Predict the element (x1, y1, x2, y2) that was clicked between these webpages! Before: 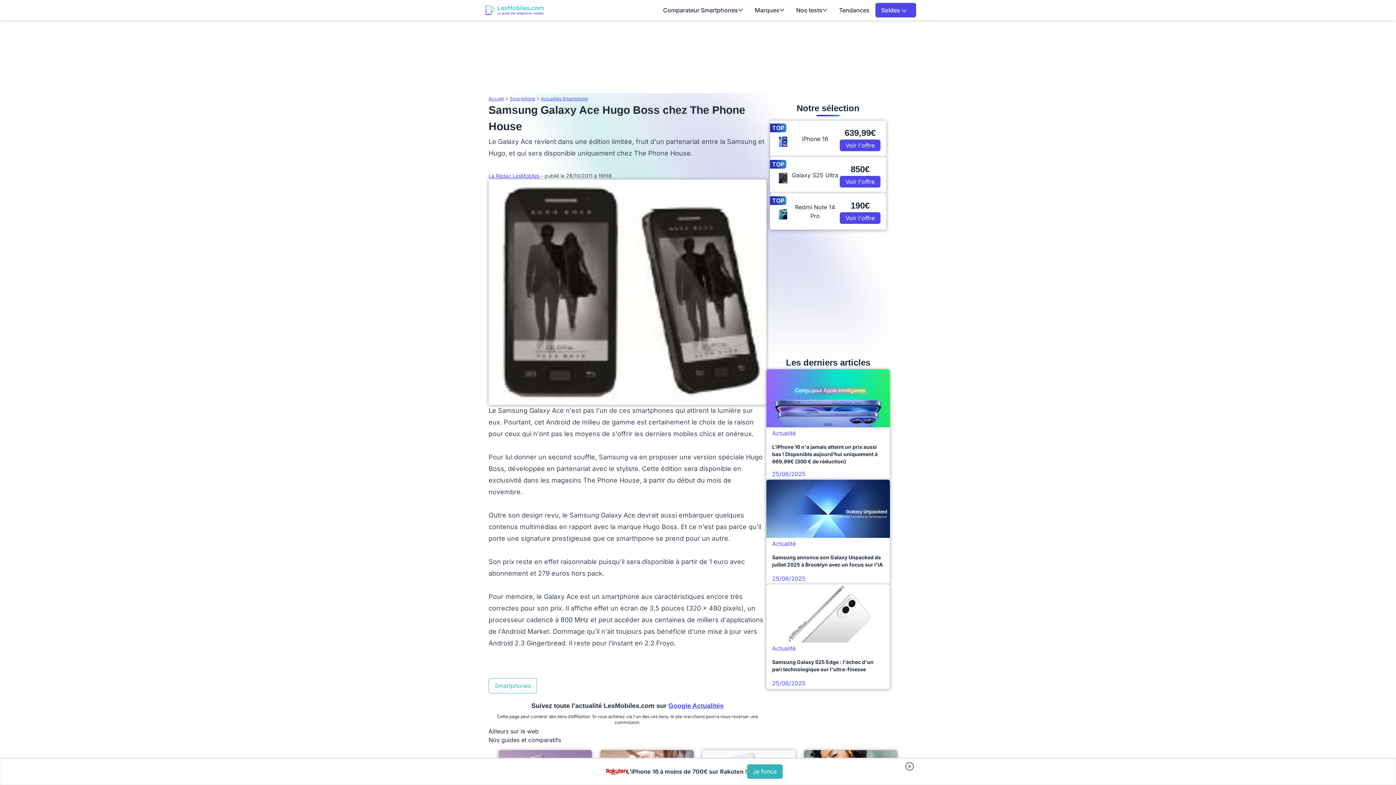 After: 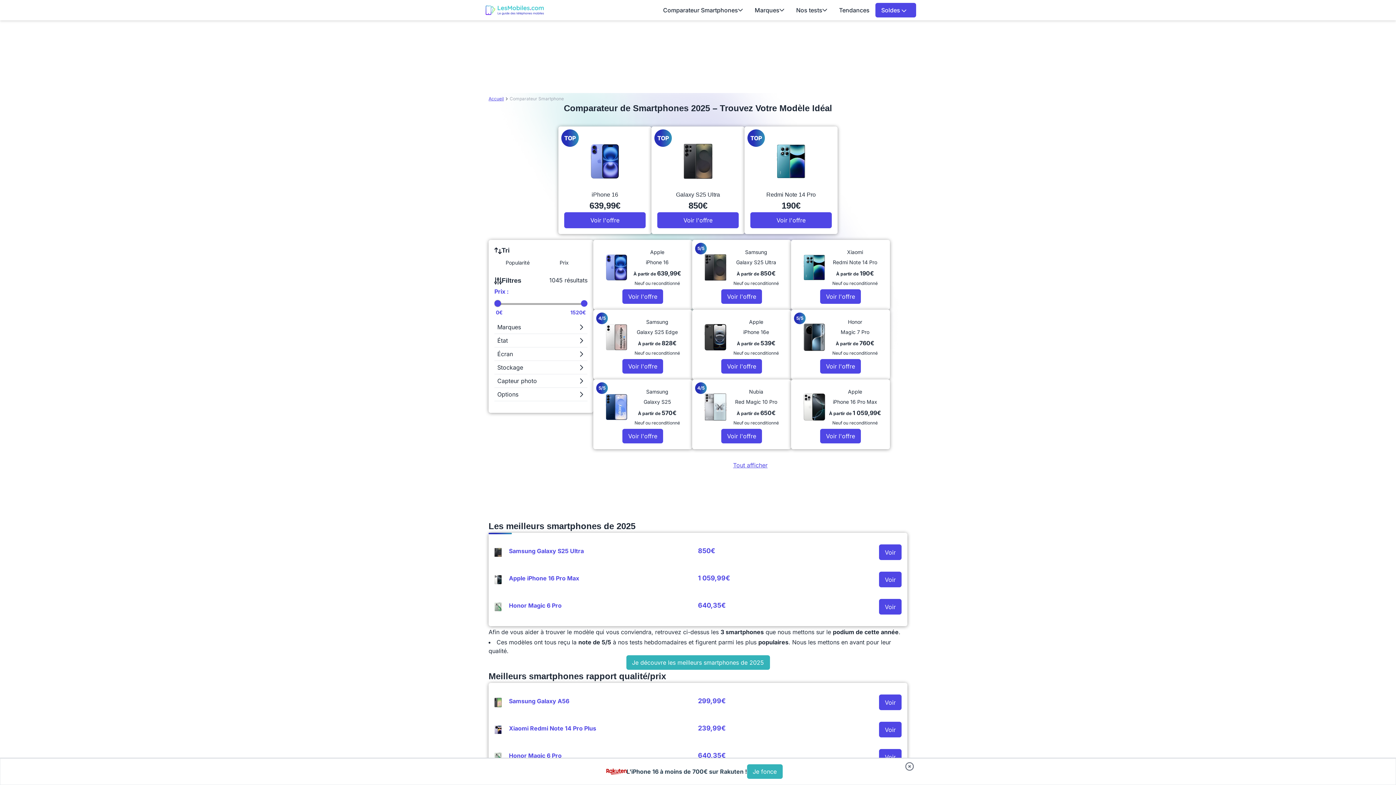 Action: label: Comparateur Smartphones bbox: (657, 2, 749, 17)